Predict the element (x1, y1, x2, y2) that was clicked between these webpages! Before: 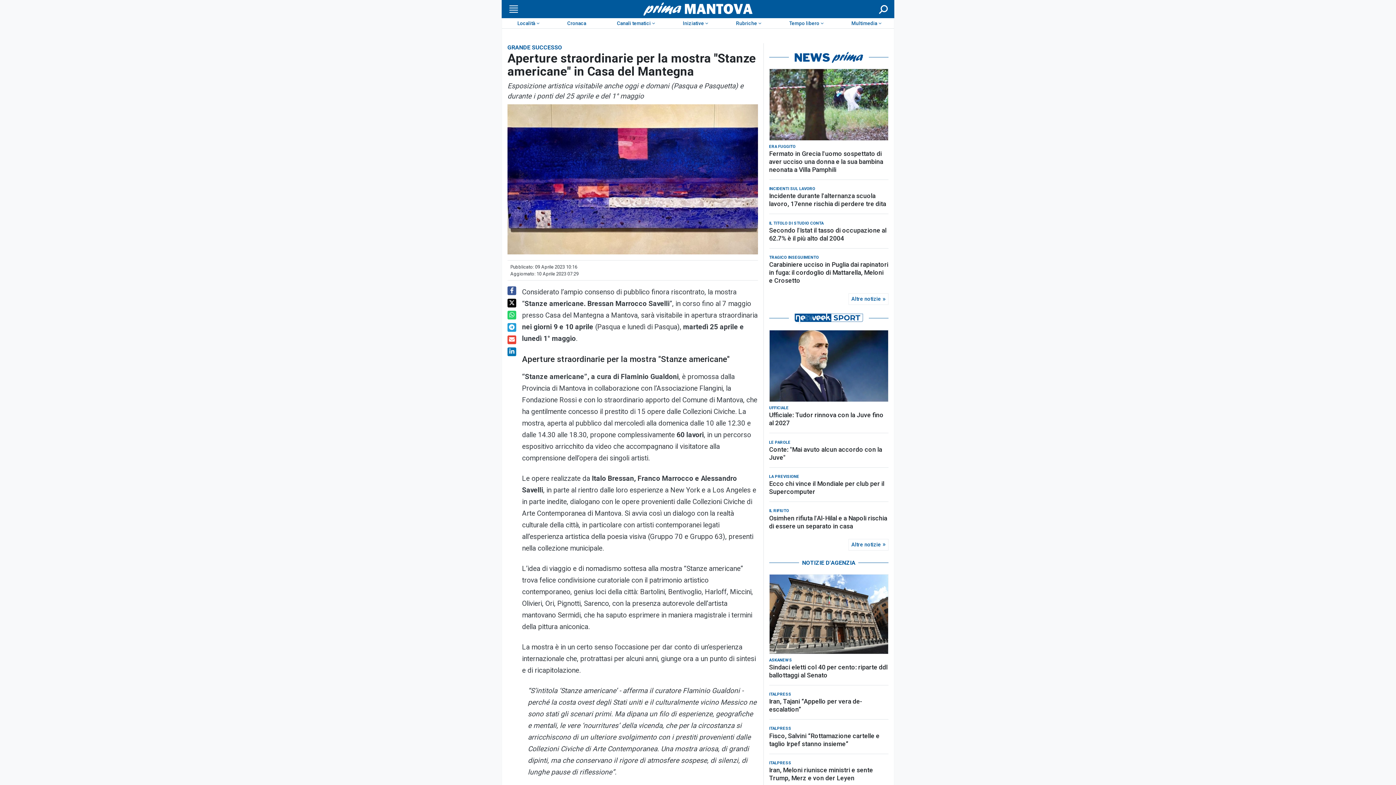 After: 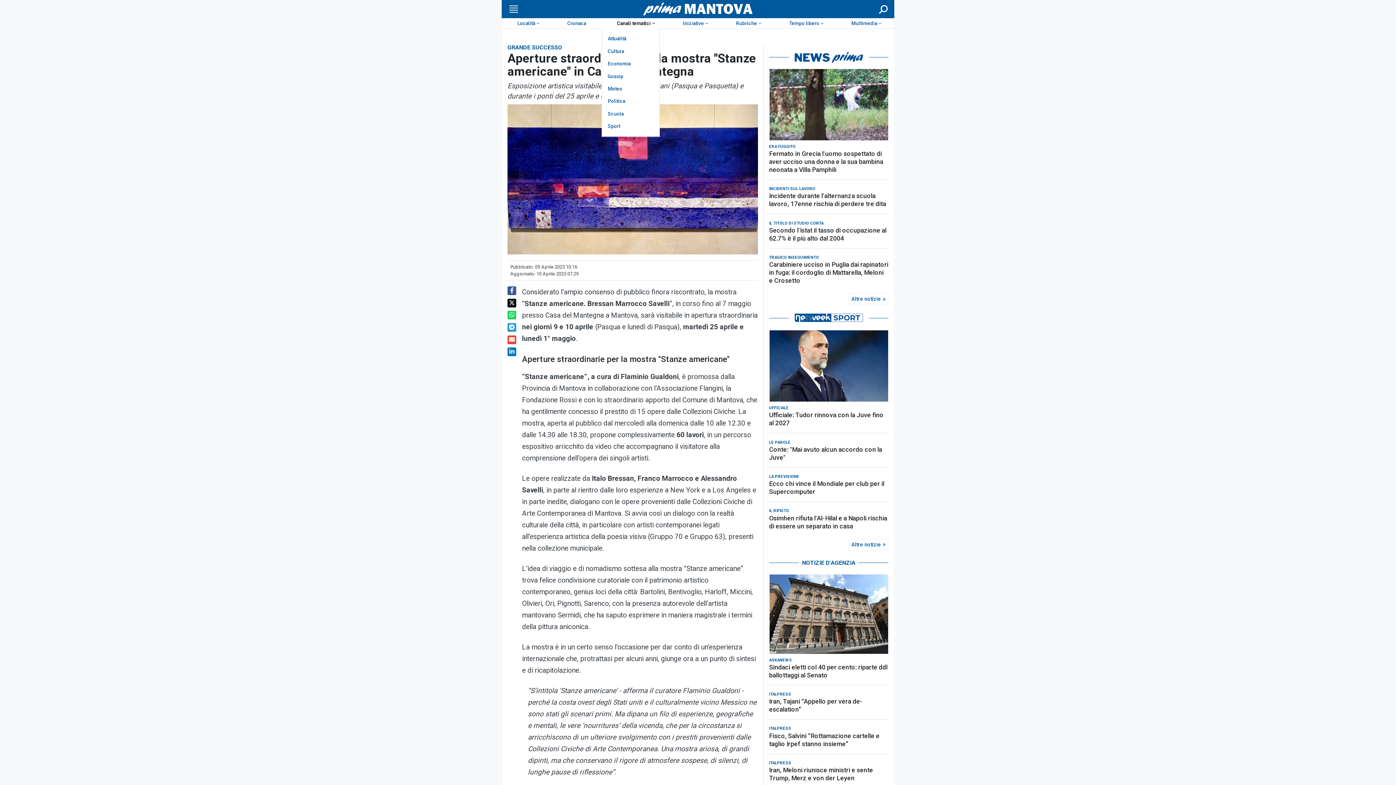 Action: label: Canali tematici bbox: (601, 18, 667, 28)